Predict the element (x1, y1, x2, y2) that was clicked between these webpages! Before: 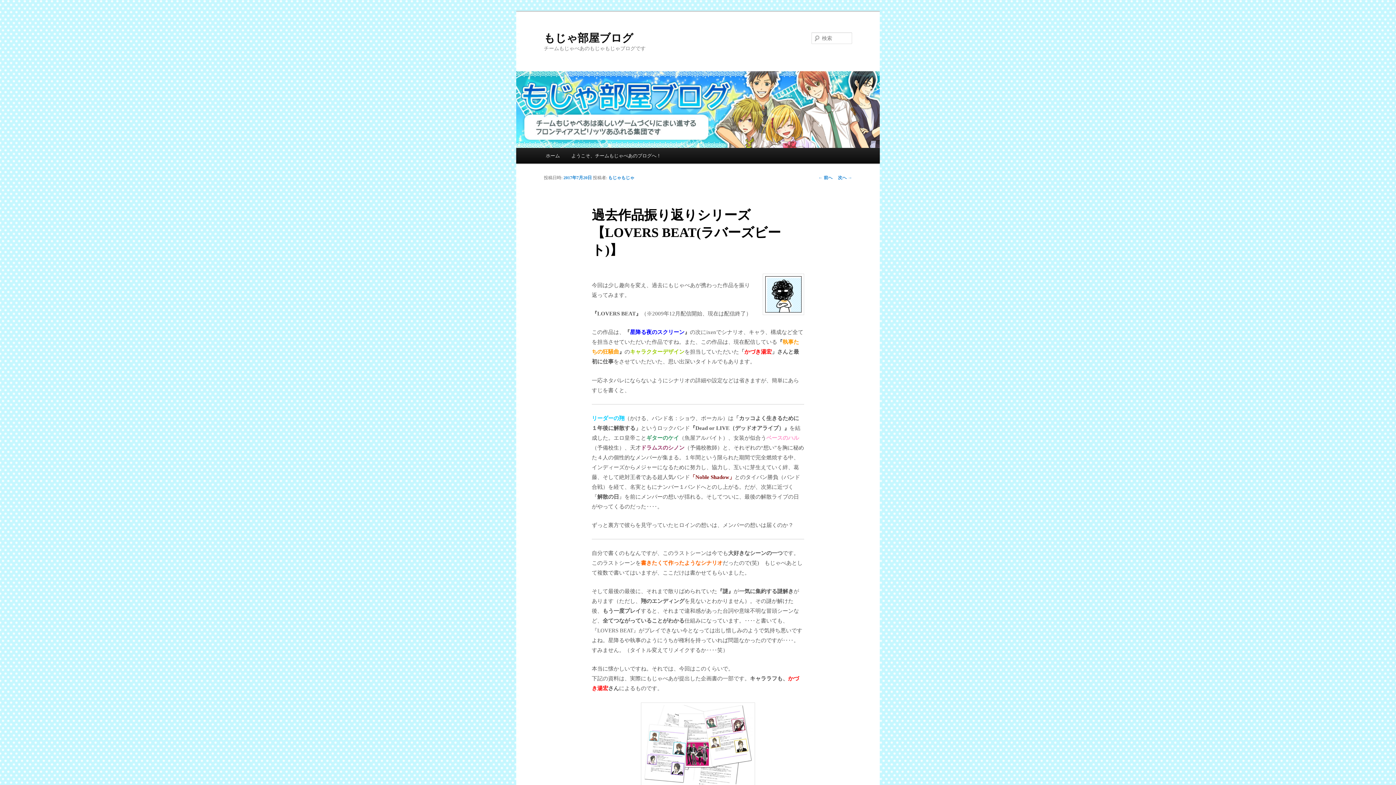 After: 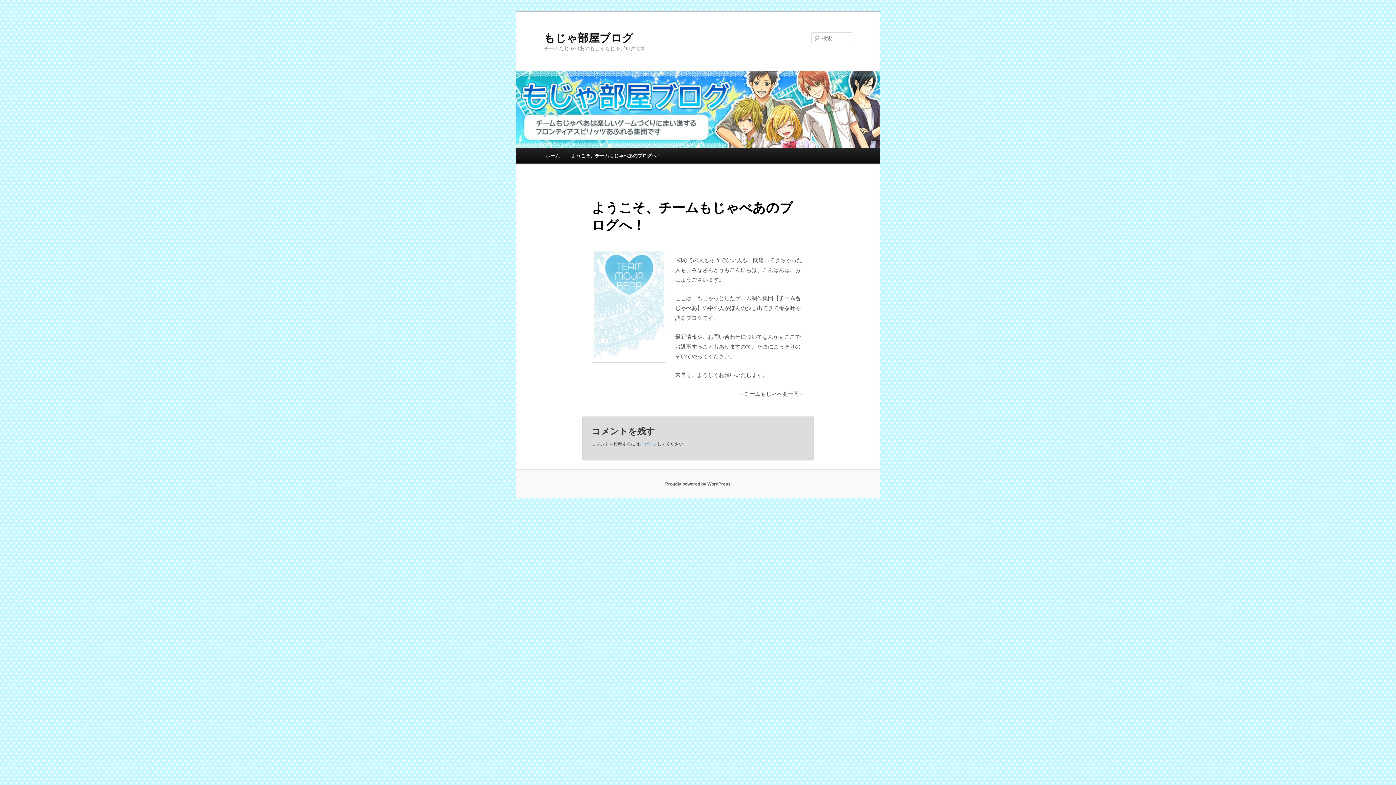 Action: label: ようこそ、チームもじゃべあのブログへ！ bbox: (565, 147, 667, 163)